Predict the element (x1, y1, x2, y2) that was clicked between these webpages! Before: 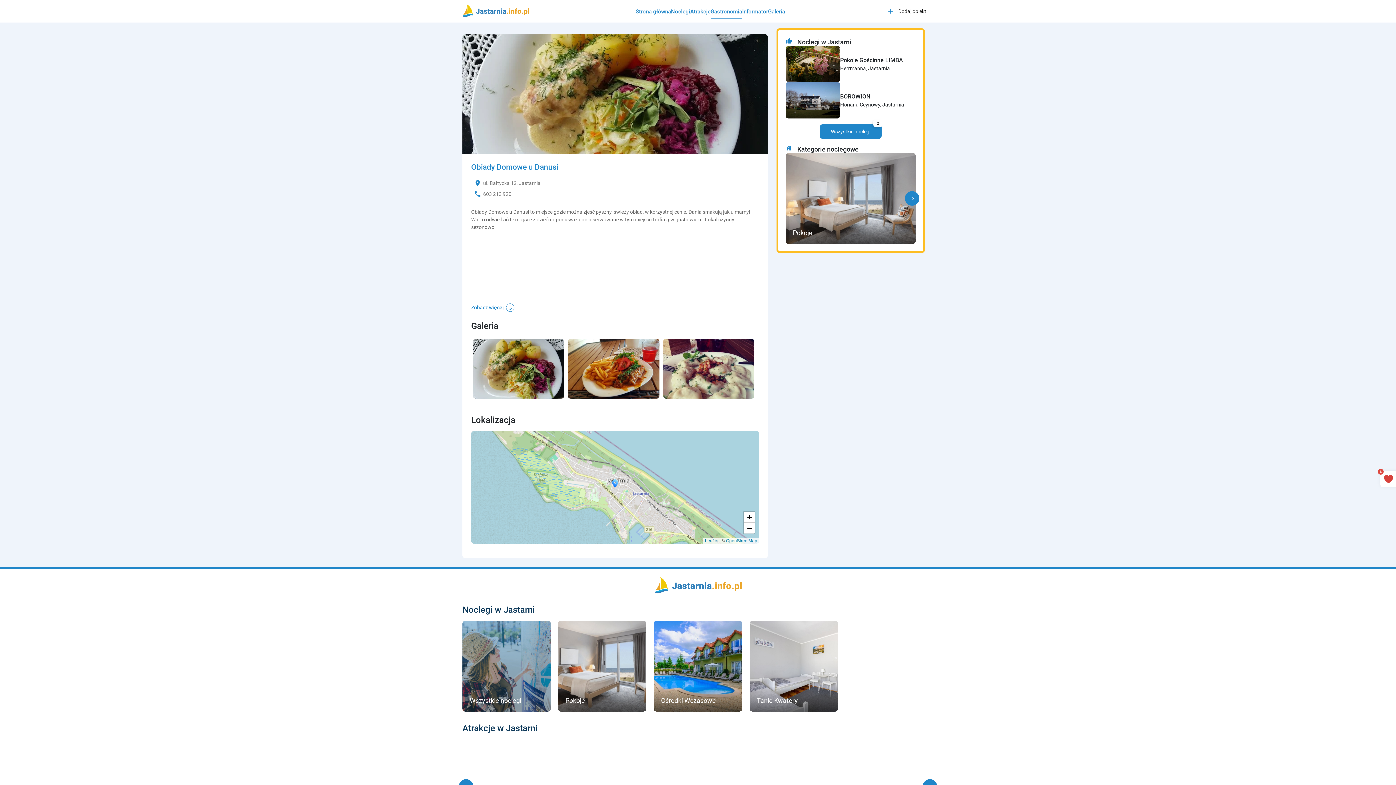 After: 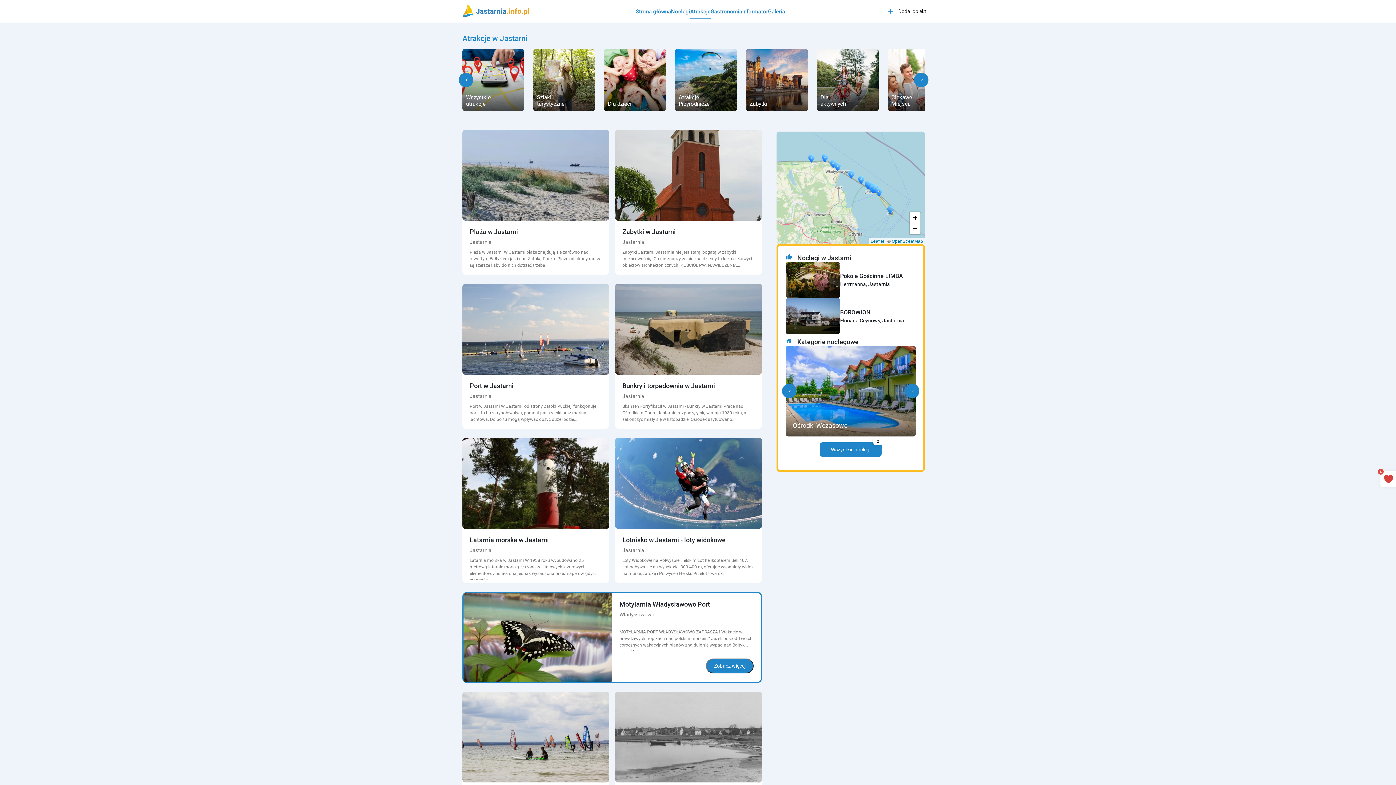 Action: bbox: (690, 8, 710, 14) label: Atrakcje